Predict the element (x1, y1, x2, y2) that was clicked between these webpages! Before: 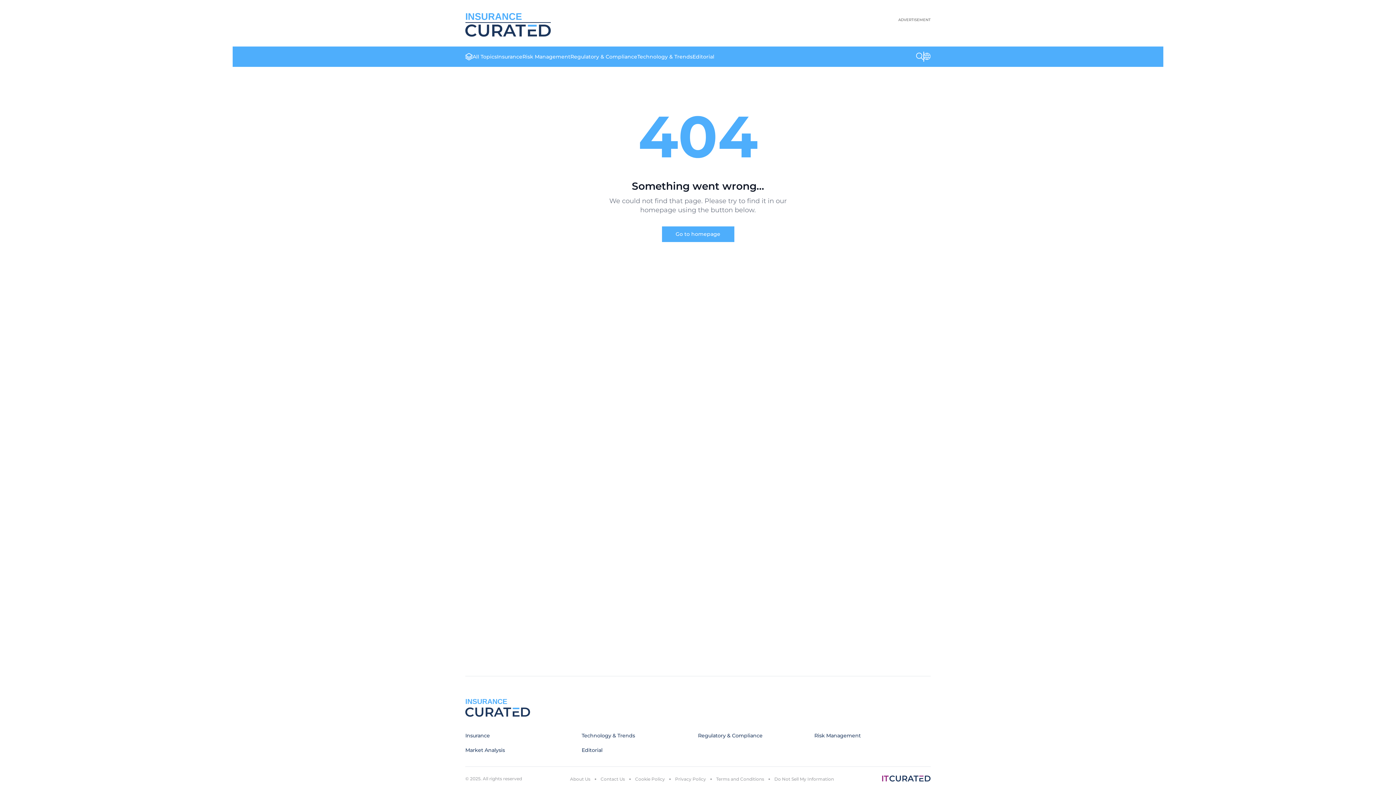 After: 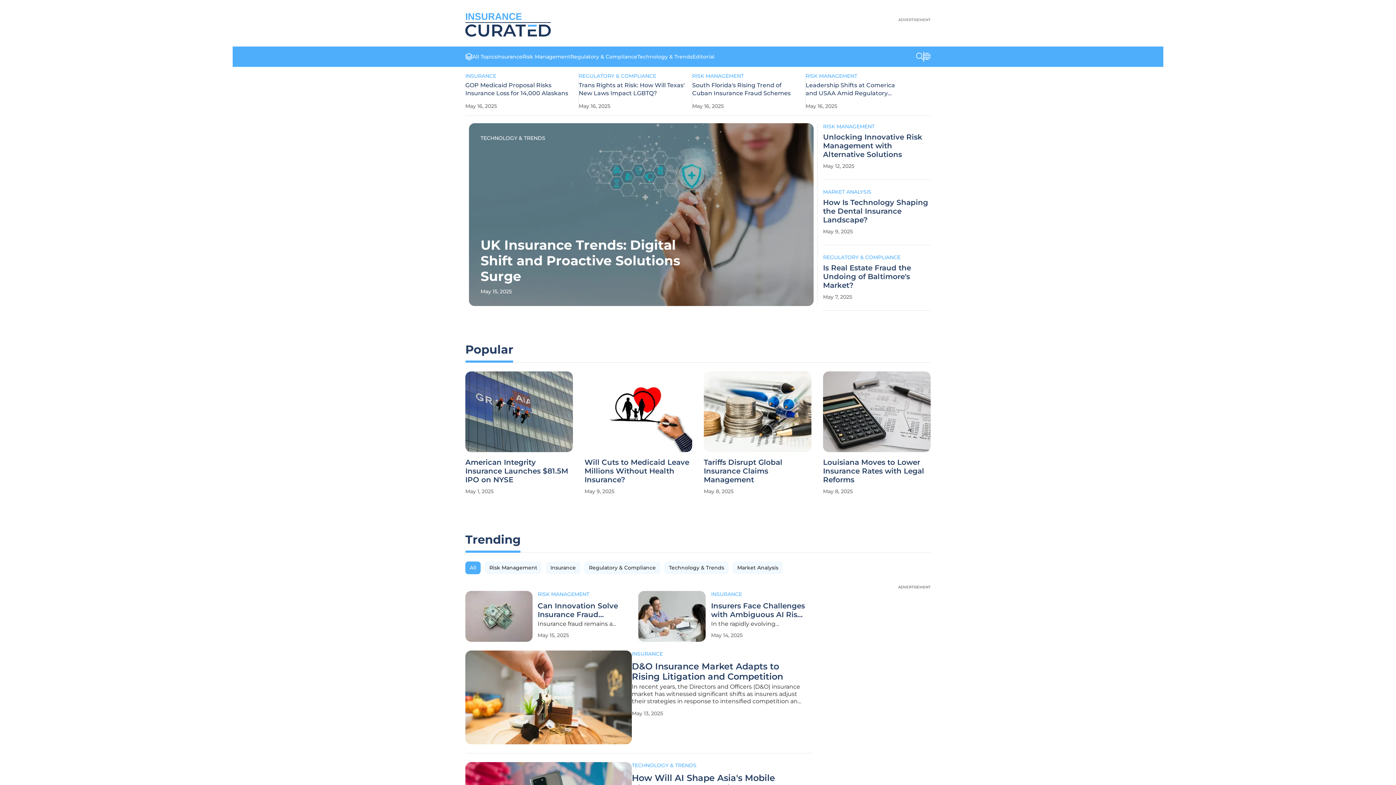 Action: label: INSURANCE bbox: (465, 10, 550, 36)